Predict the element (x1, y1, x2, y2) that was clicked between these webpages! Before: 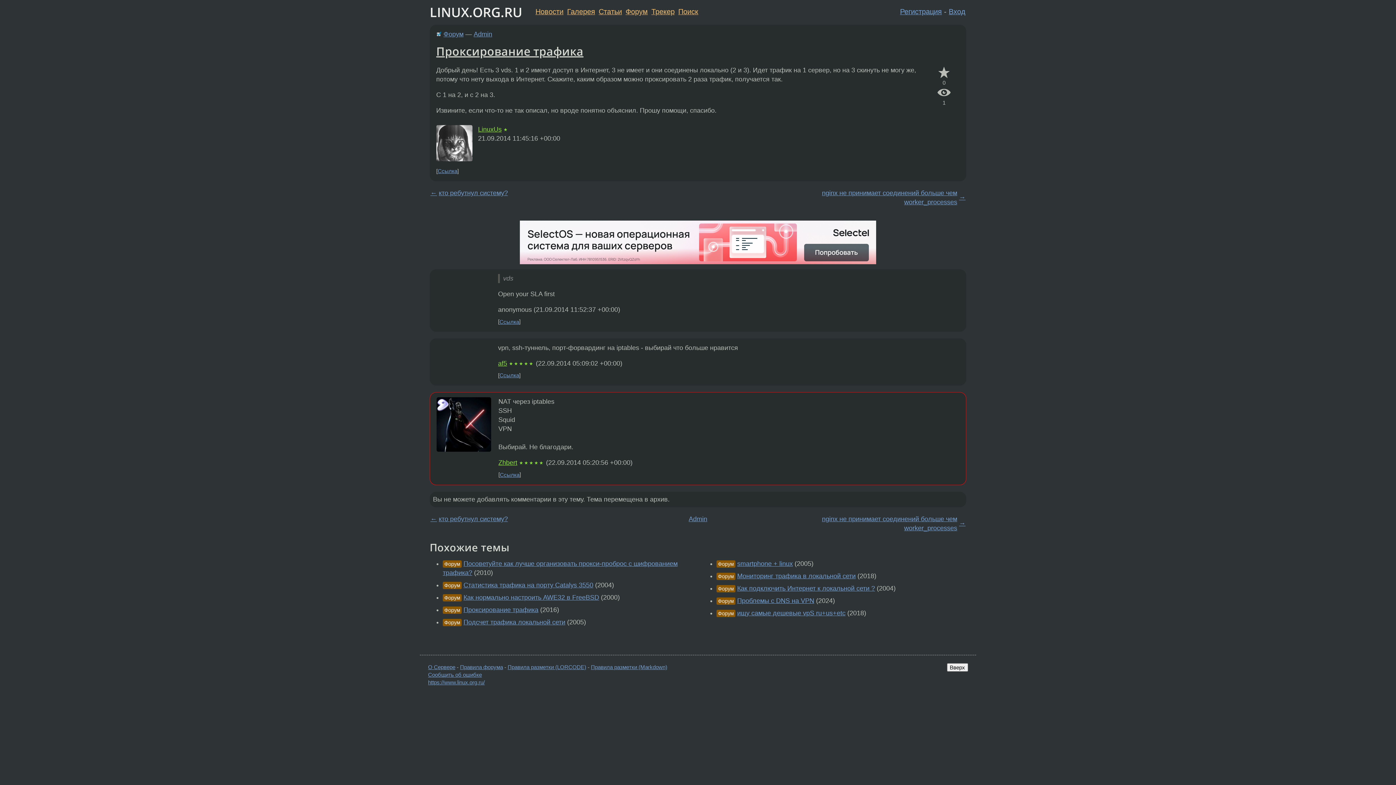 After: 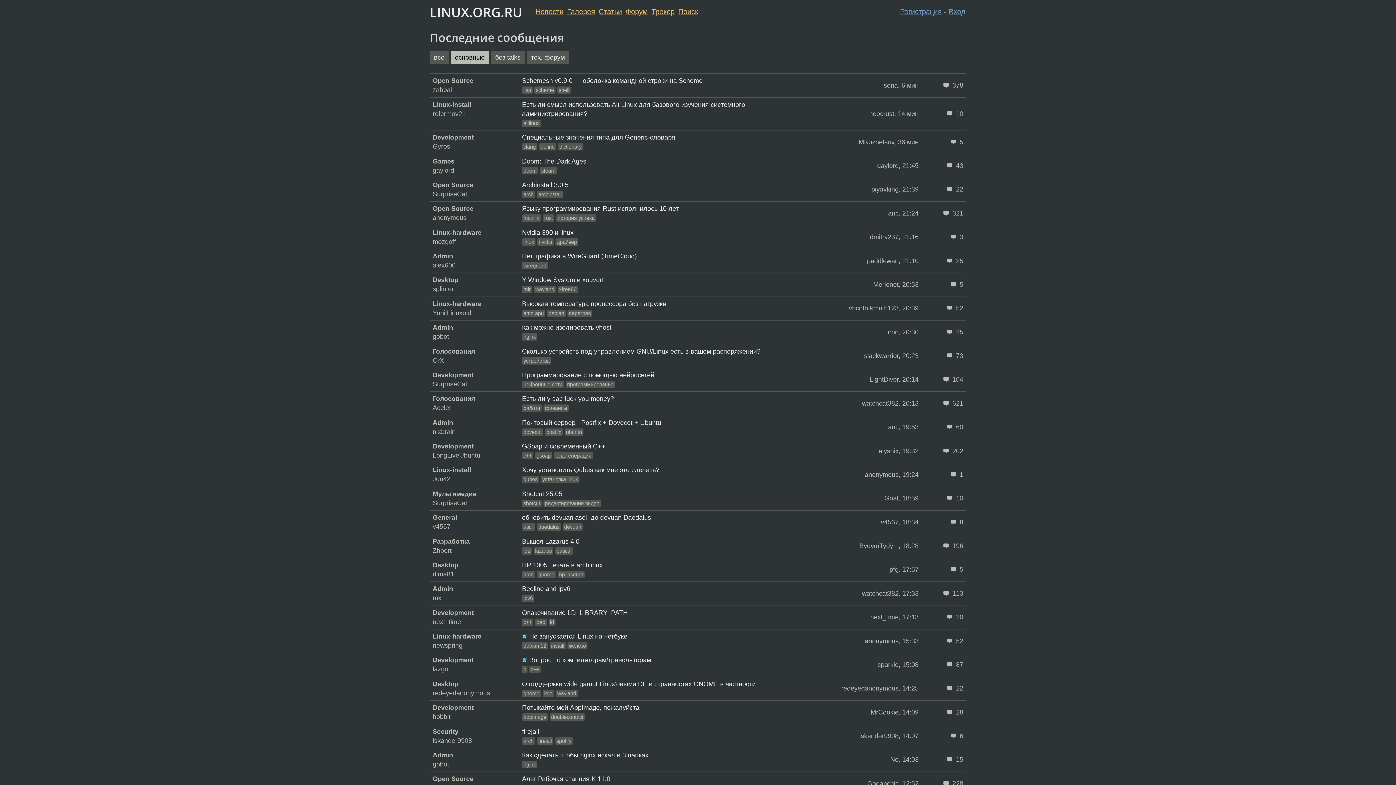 Action: label: Трекер bbox: (651, 7, 674, 15)